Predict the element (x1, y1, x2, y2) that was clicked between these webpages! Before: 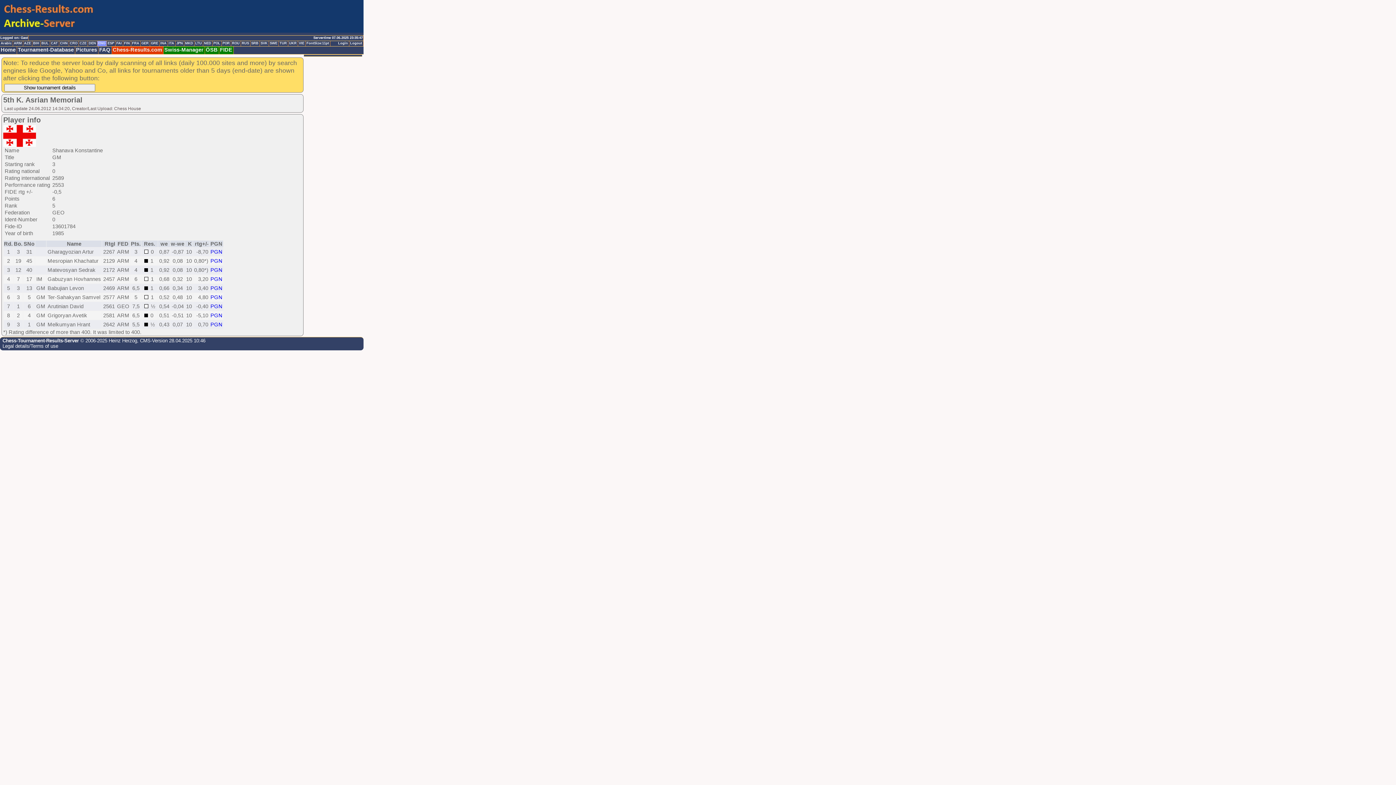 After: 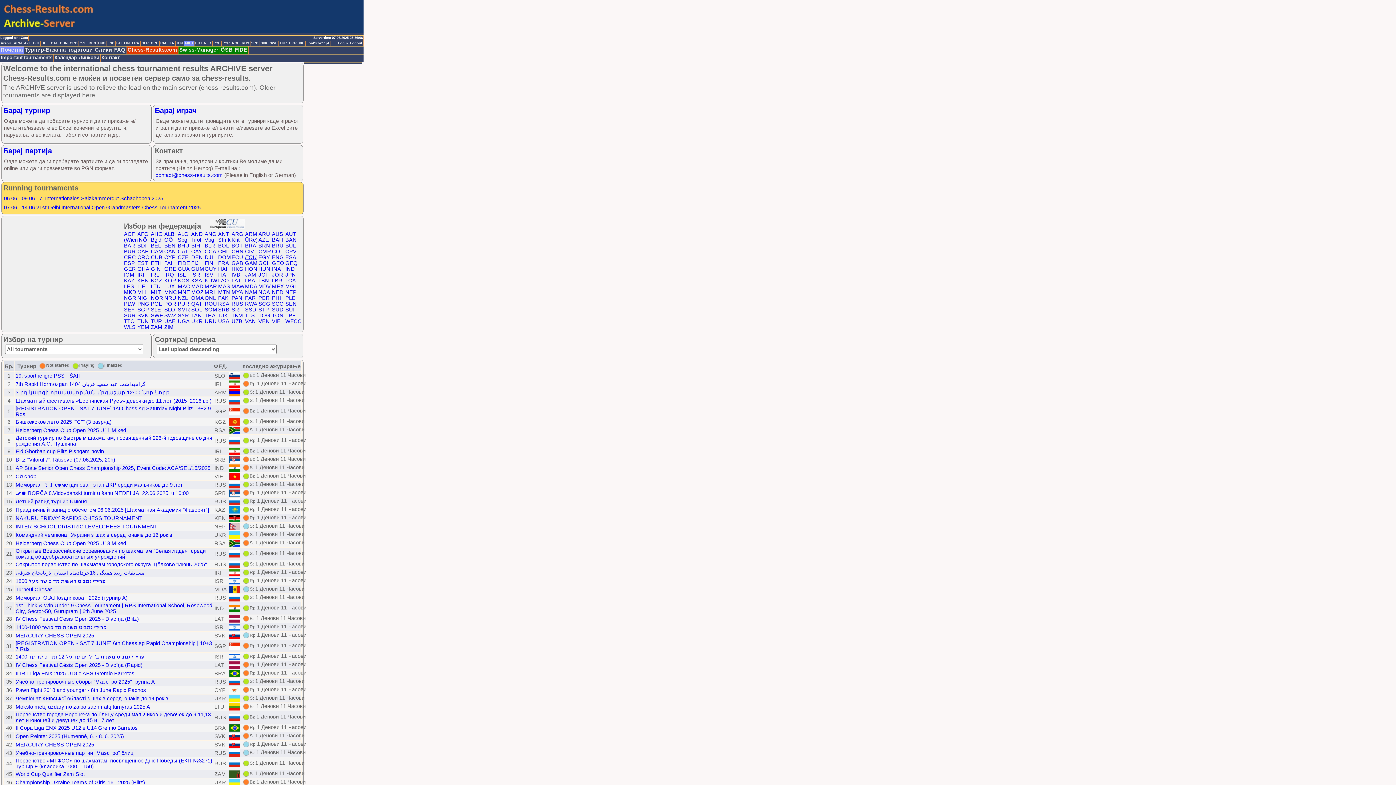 Action: bbox: (184, 41, 194, 46) label: MKD